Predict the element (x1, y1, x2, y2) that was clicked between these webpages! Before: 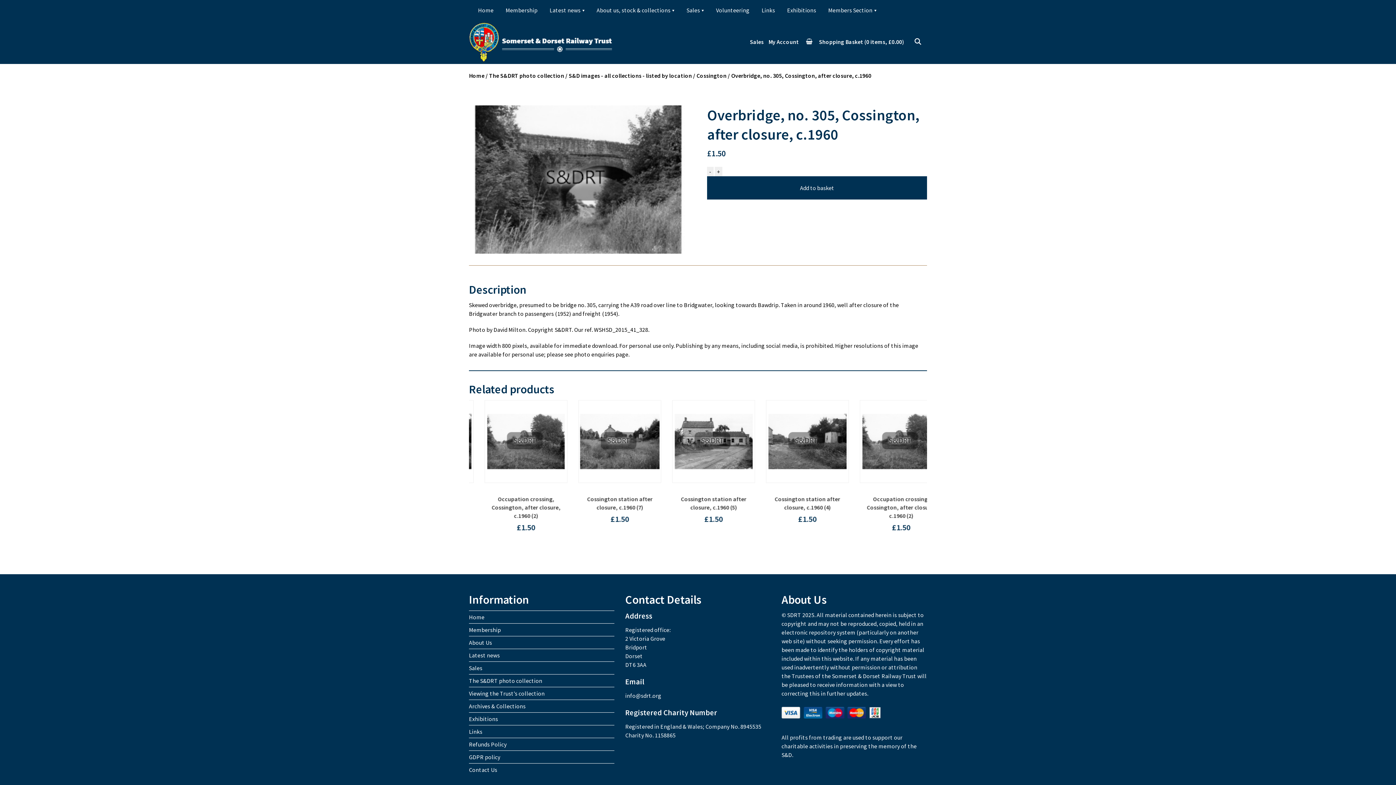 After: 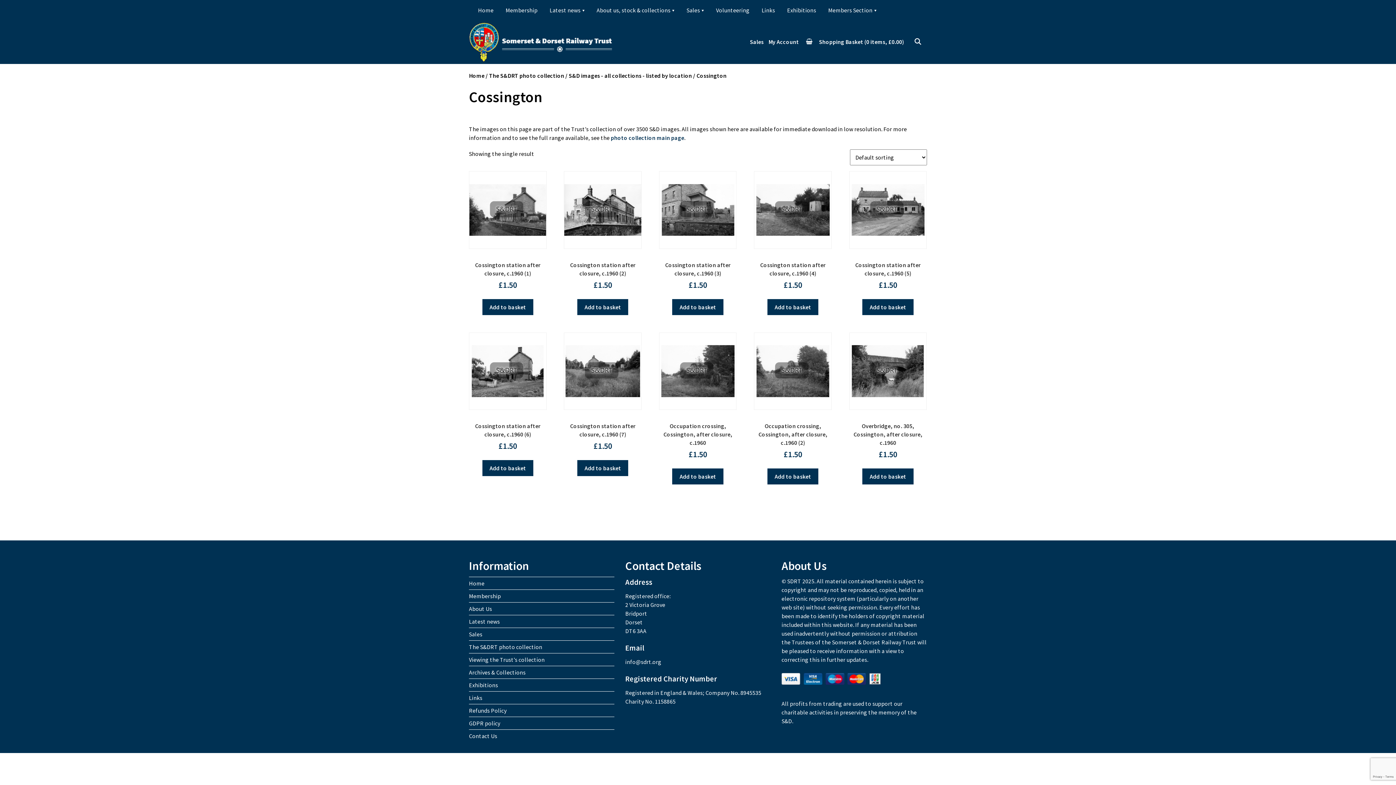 Action: bbox: (696, 71, 726, 79) label: Cossington